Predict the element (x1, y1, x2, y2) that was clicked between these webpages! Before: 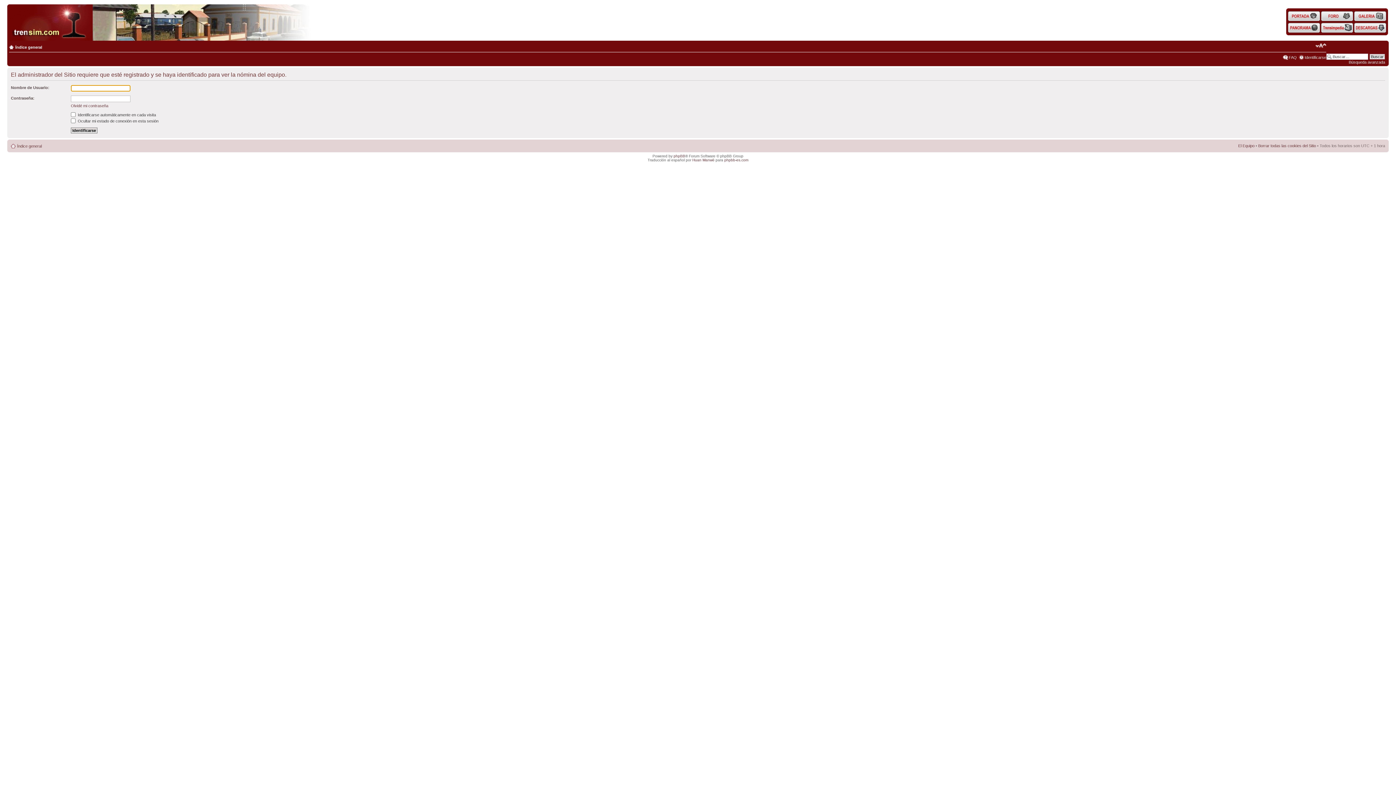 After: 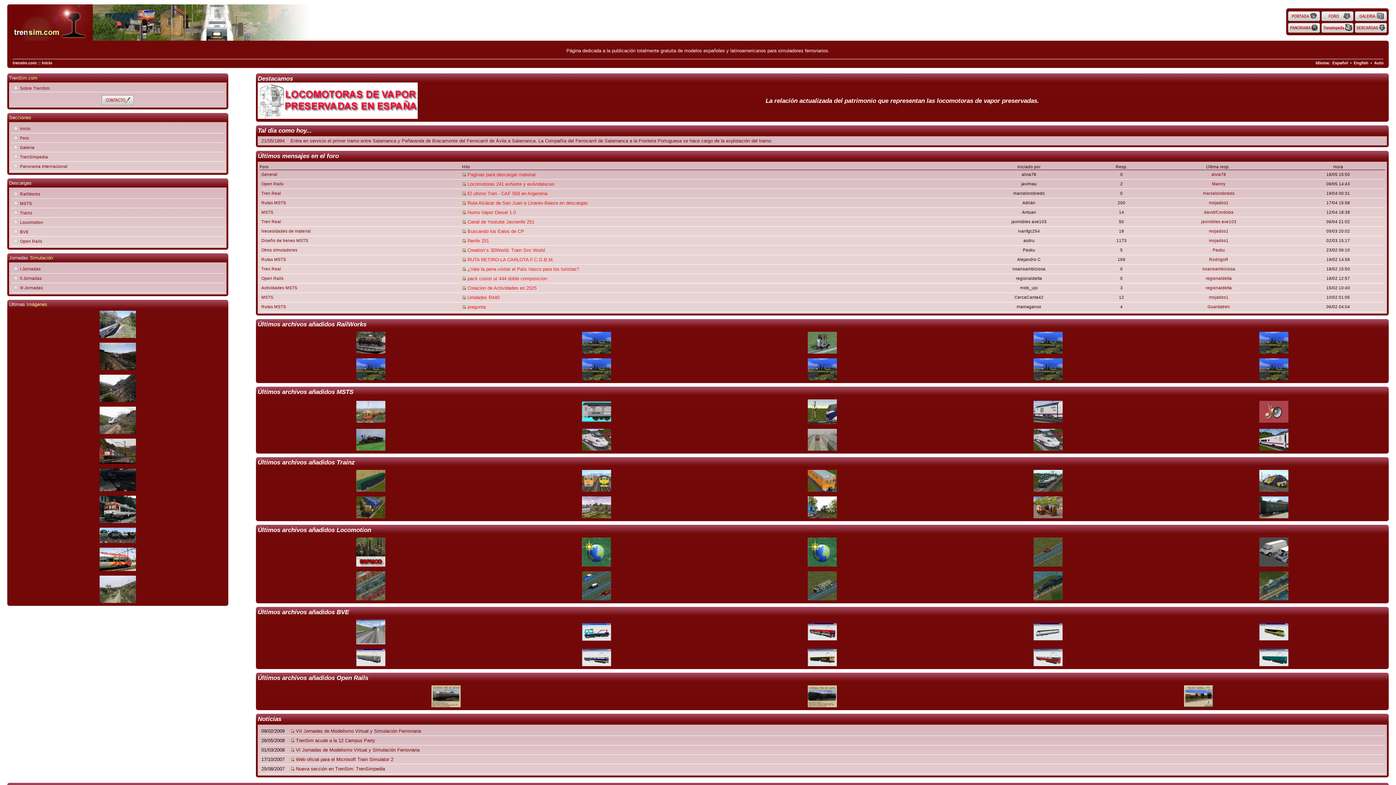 Action: bbox: (92, 39, 310, 43)